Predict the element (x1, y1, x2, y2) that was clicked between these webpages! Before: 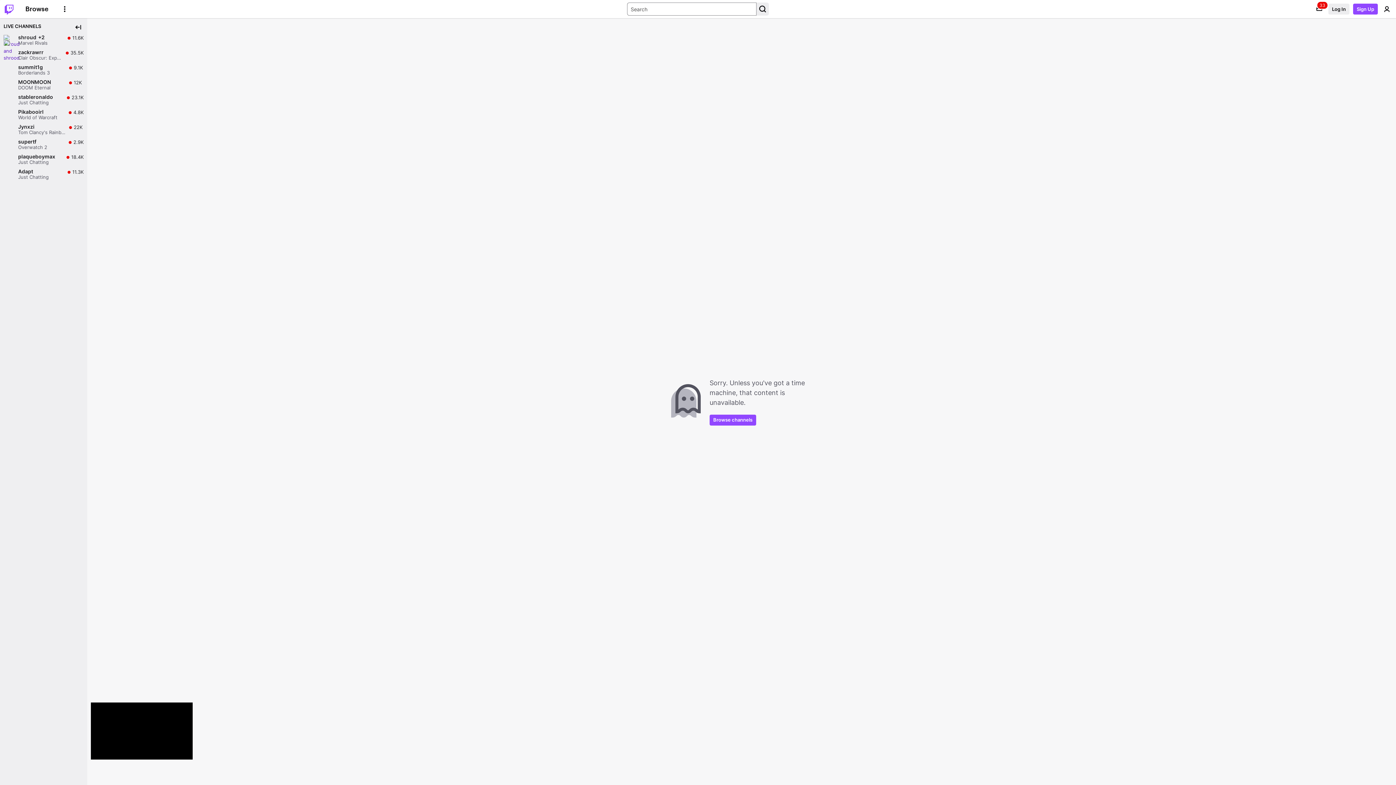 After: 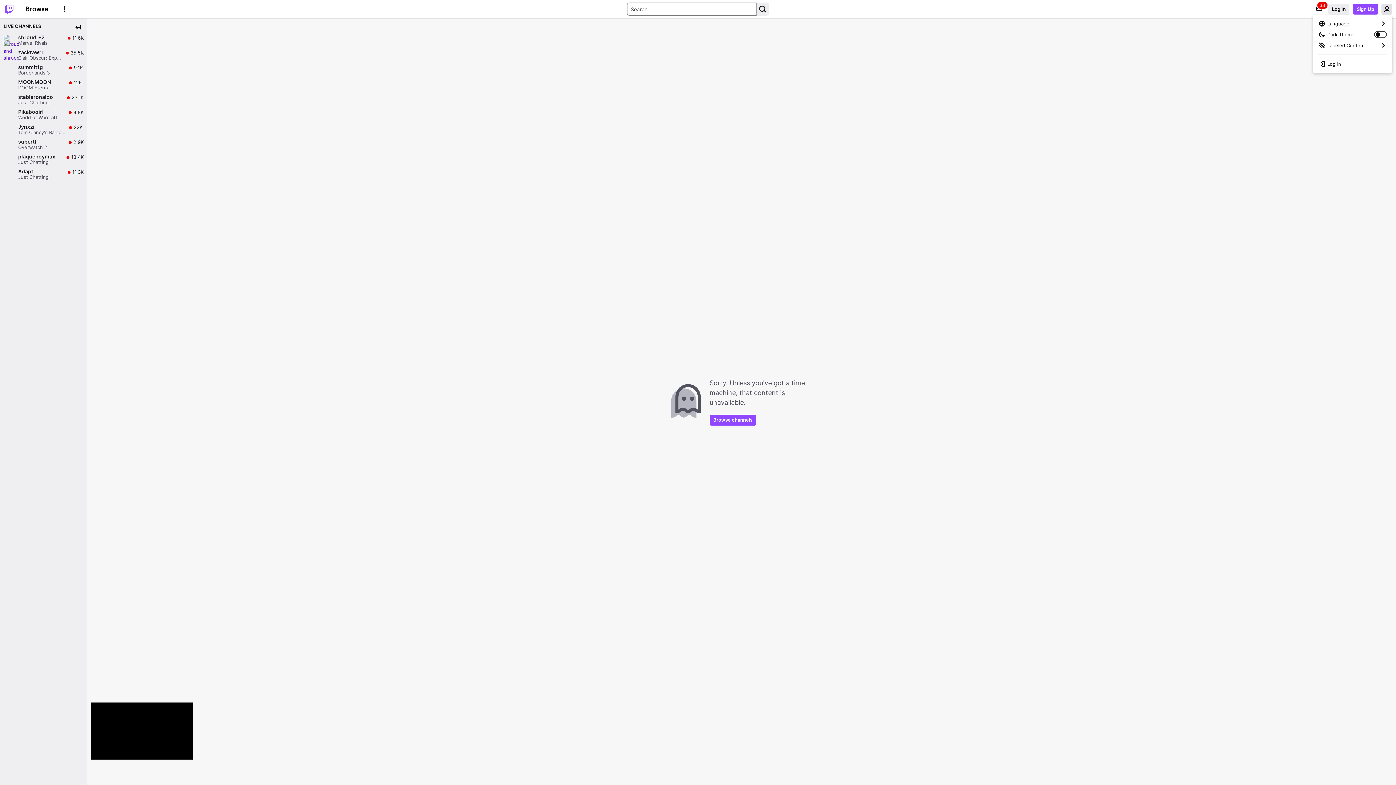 Action: label: User Menu bbox: (1381, 3, 1392, 14)